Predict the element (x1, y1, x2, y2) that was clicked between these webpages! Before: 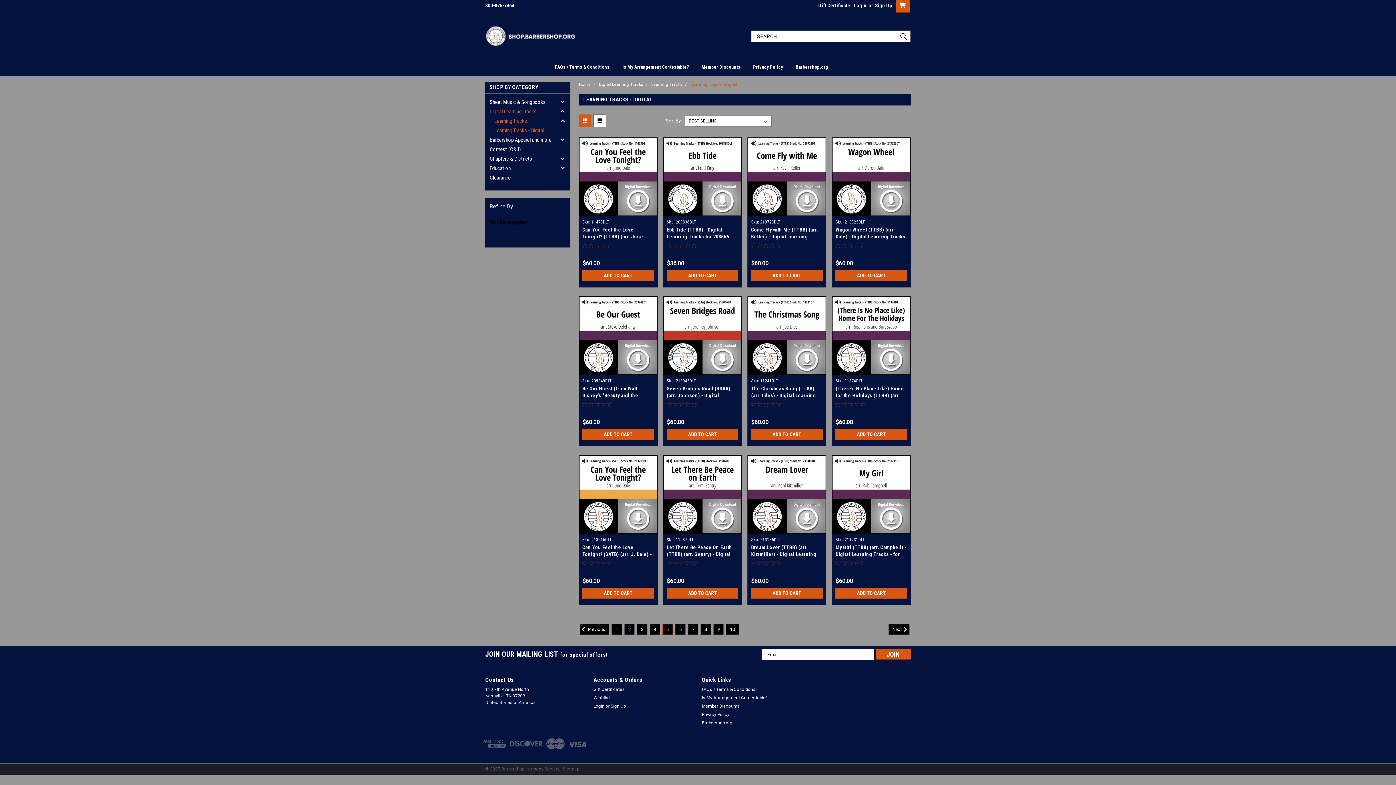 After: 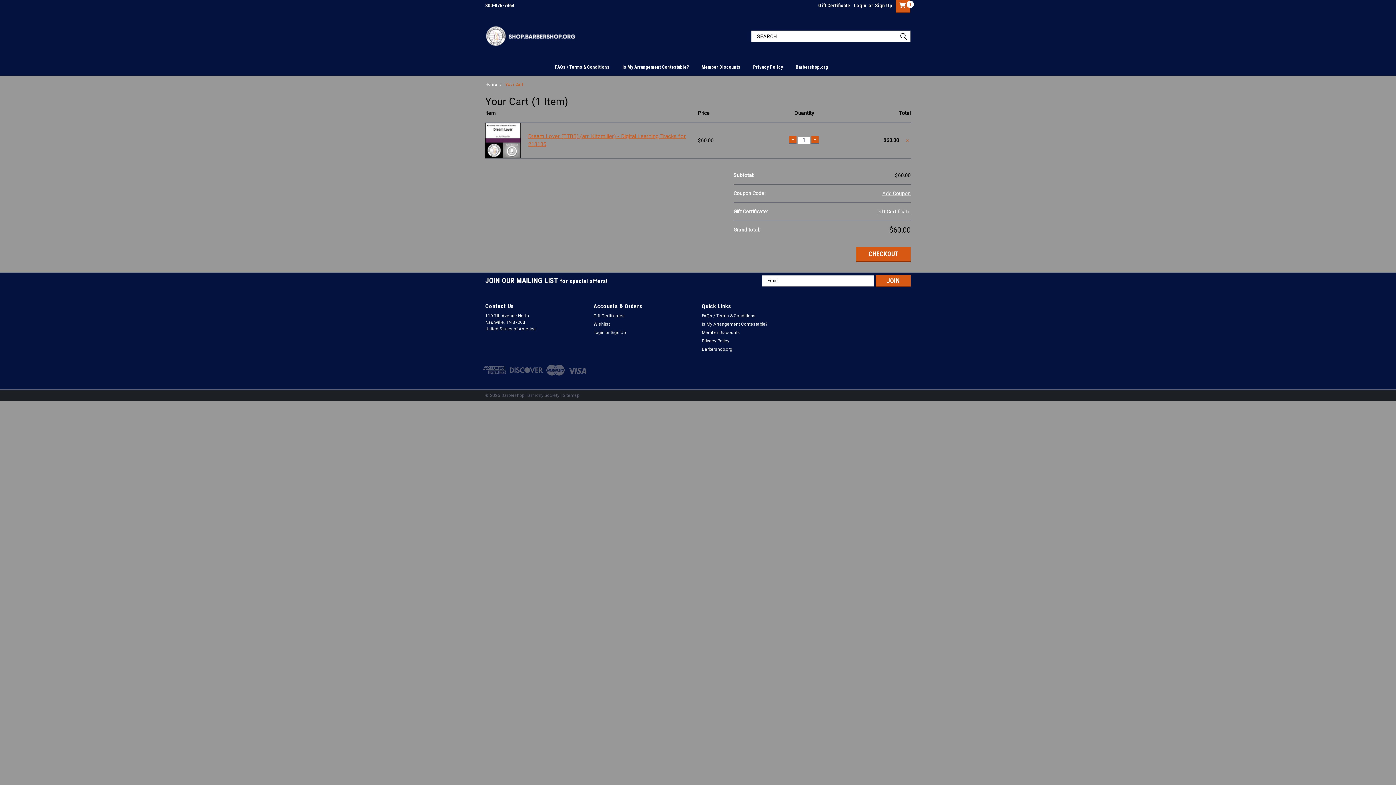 Action: label: ADD TO CART bbox: (751, 588, 823, 600)